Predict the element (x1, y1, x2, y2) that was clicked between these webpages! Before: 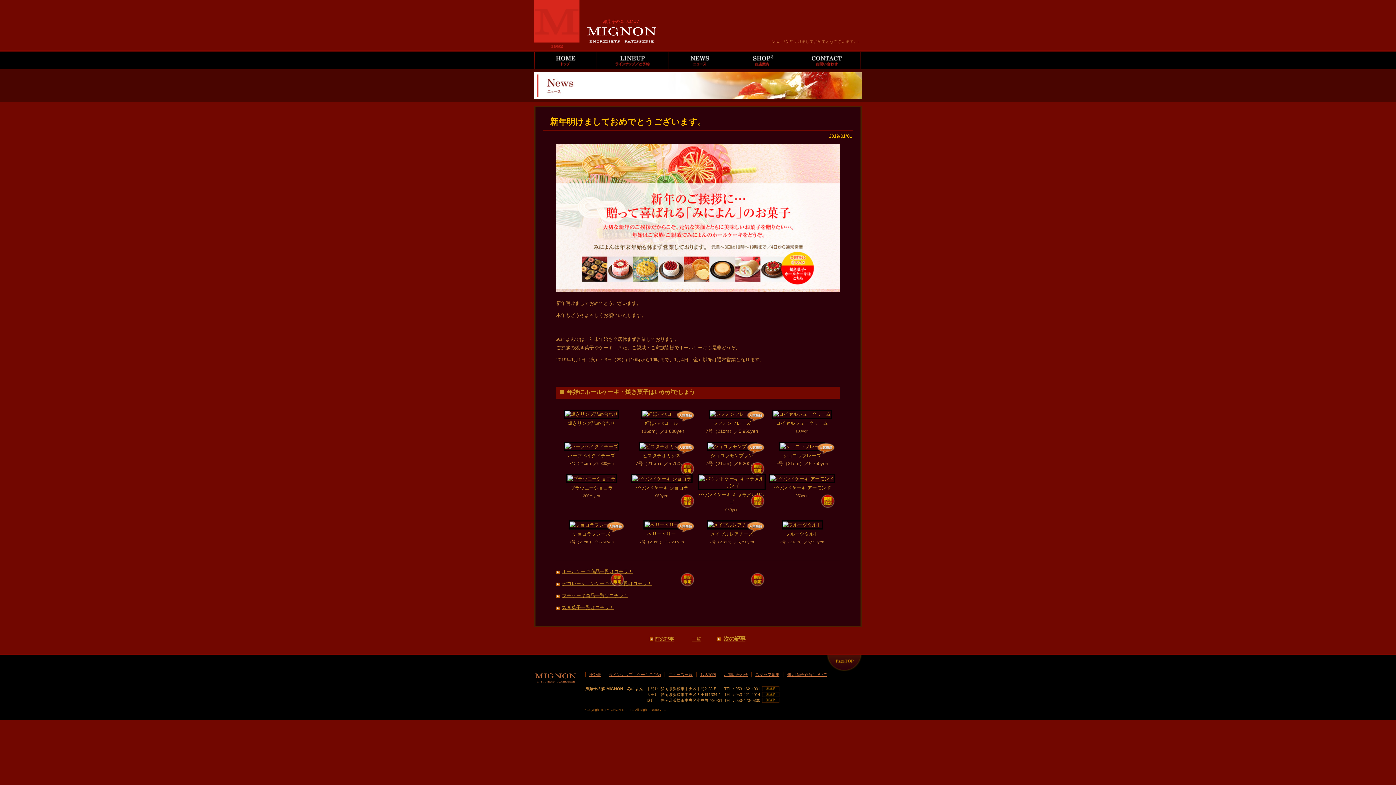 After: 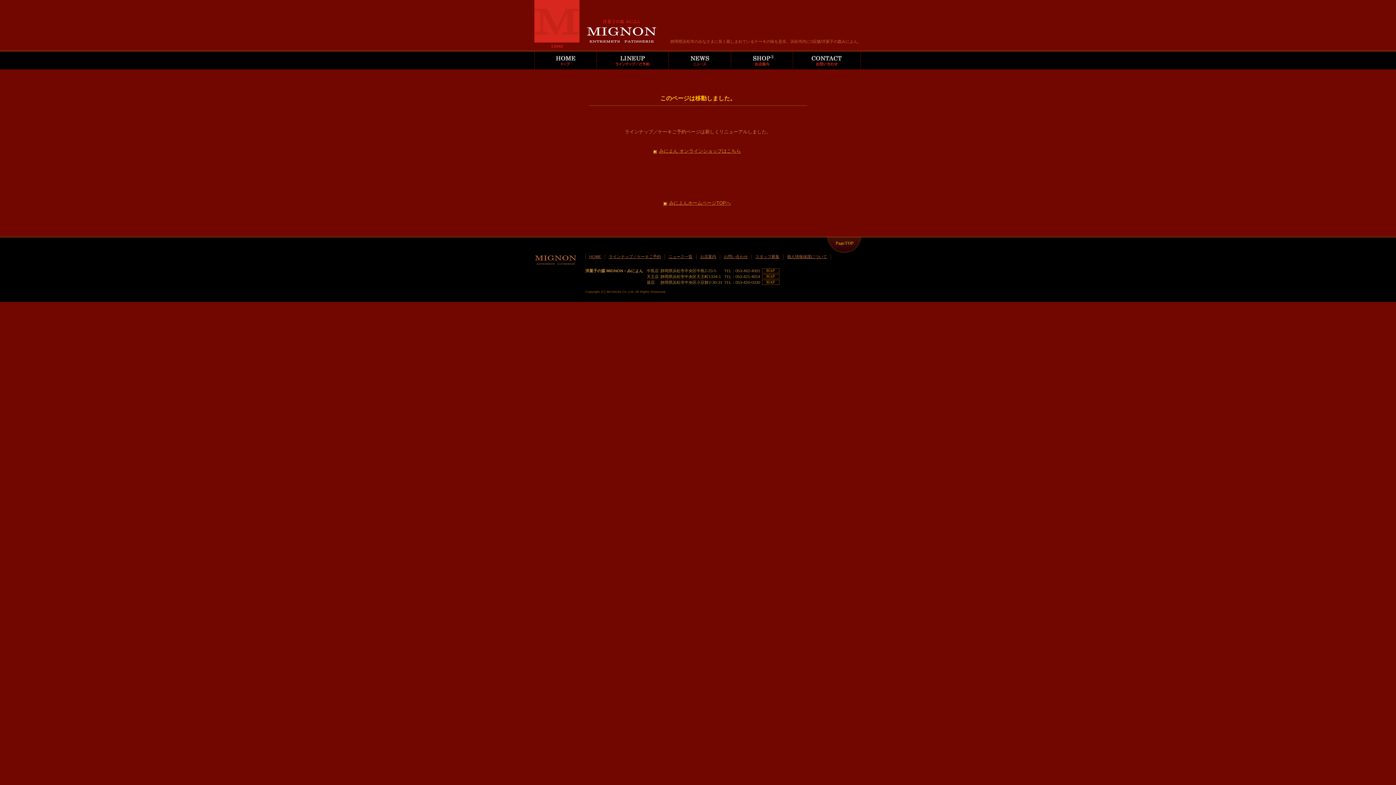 Action: bbox: (698, 474, 765, 506) label: パウンドケーキ キャラメルリンゴ